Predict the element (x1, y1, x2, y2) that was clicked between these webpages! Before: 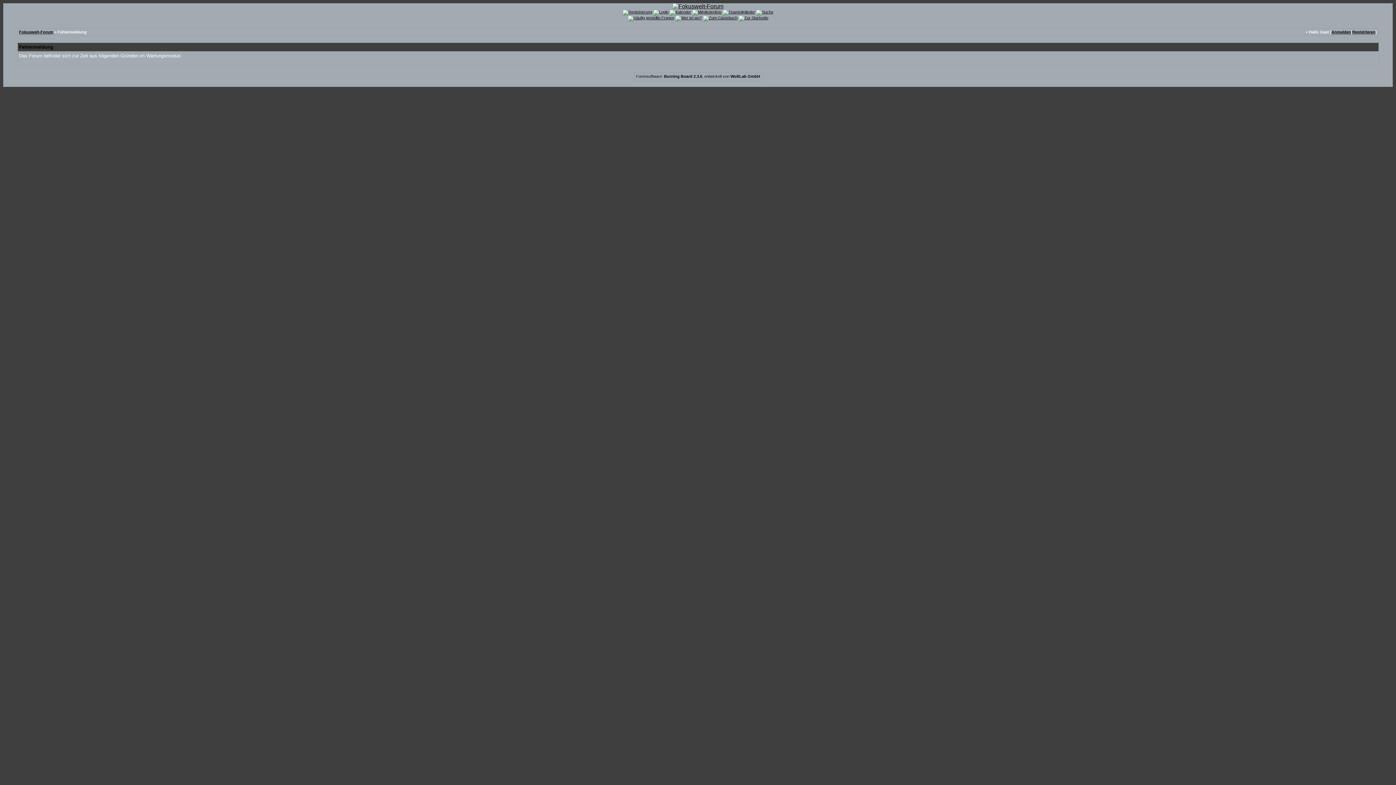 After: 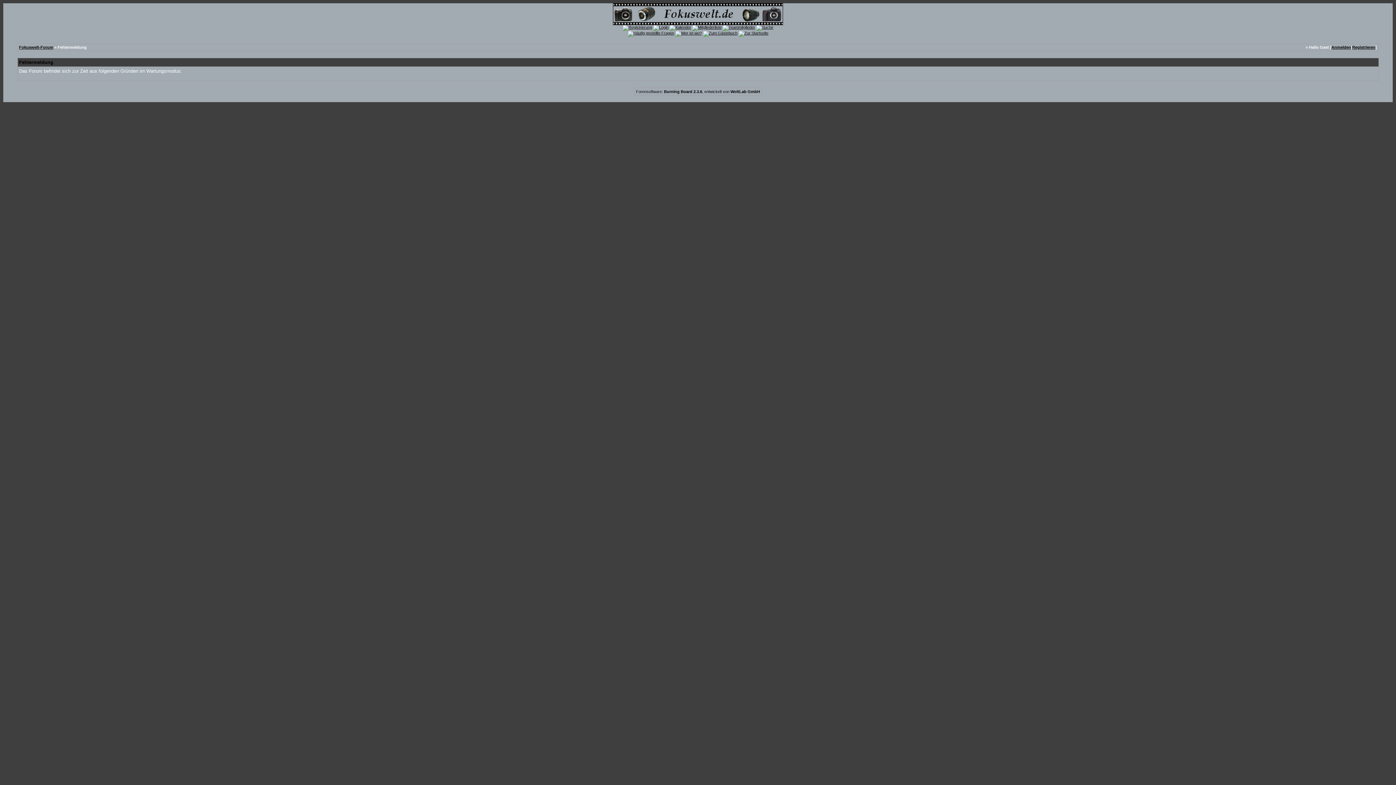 Action: bbox: (19, 29, 53, 34) label: Fokuswelt-Forum